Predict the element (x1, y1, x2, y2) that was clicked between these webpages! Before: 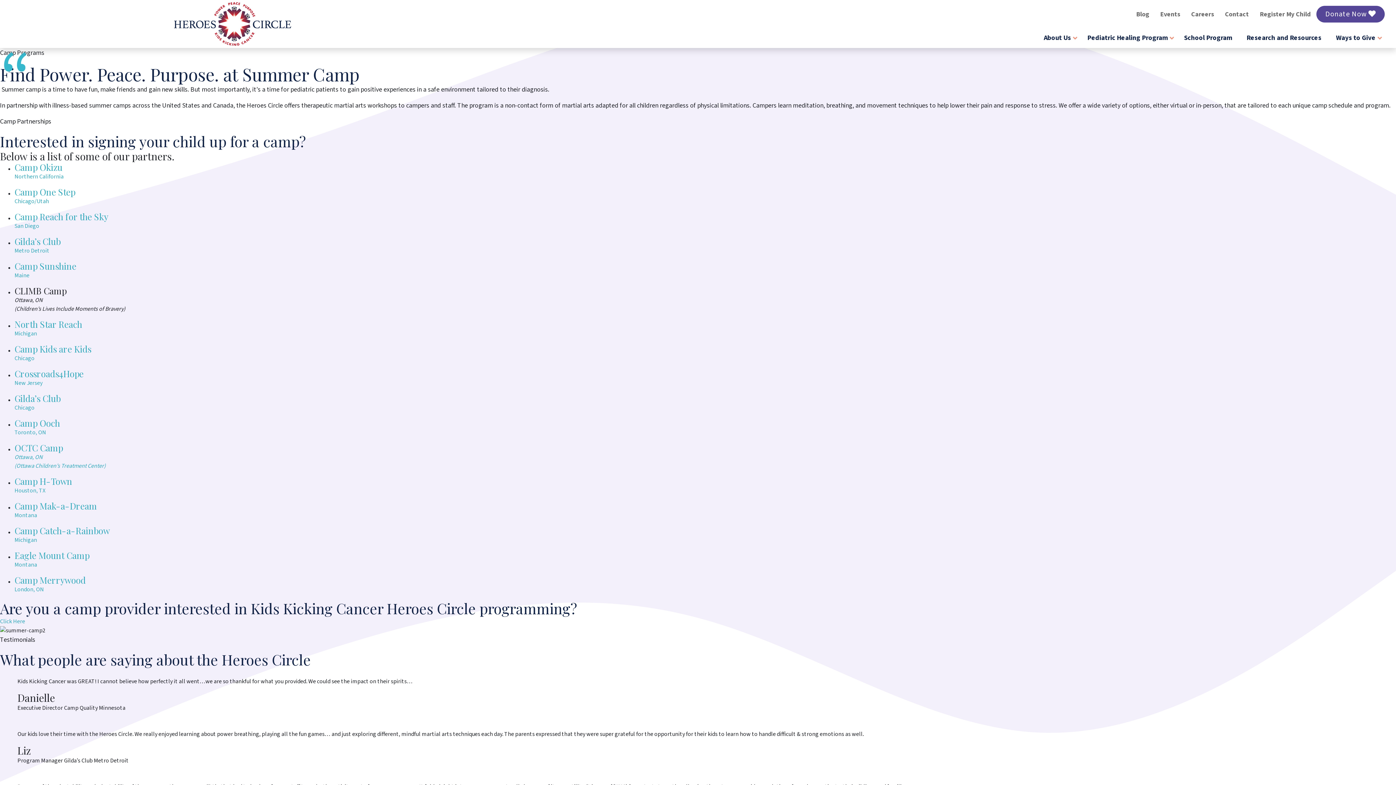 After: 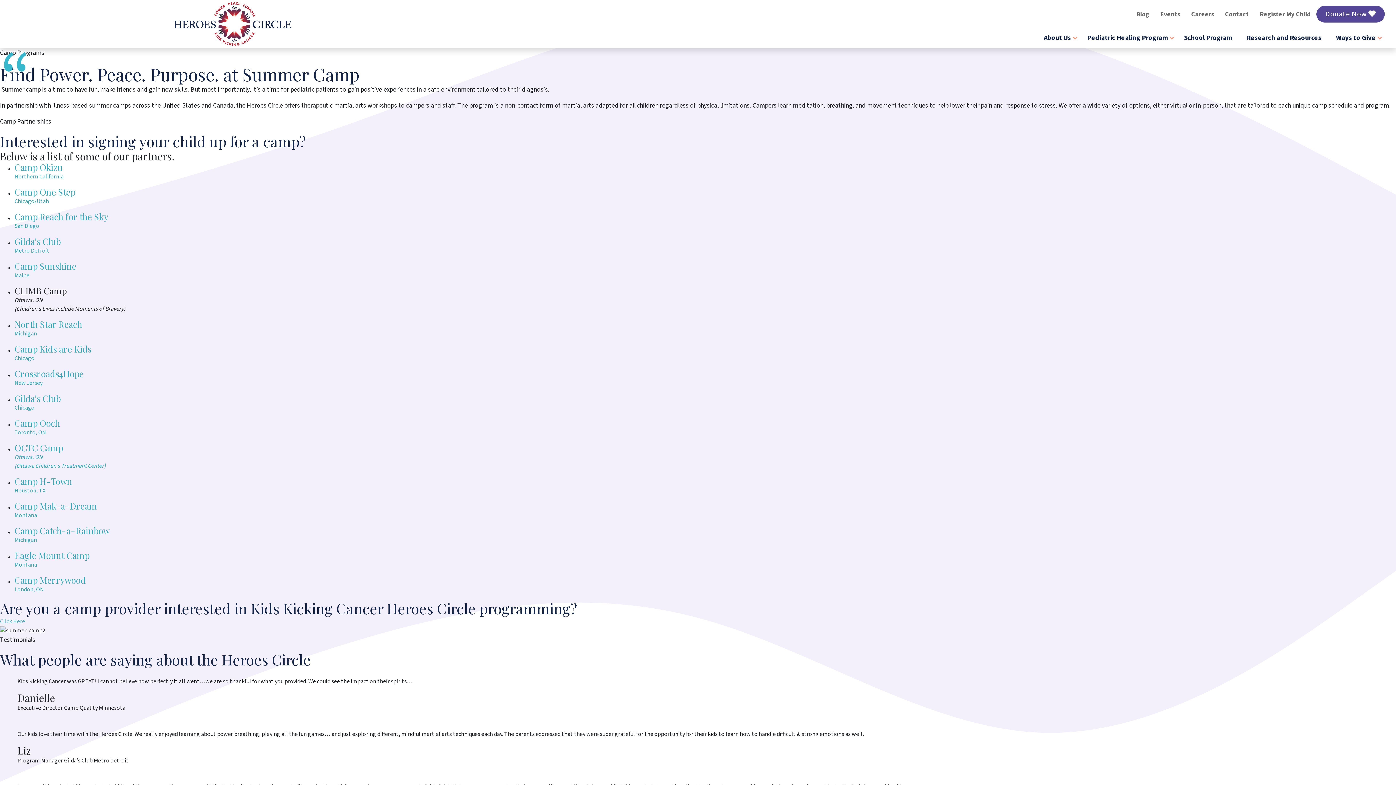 Action: bbox: (14, 162, 1396, 181) label: Go to http://okizu.org/